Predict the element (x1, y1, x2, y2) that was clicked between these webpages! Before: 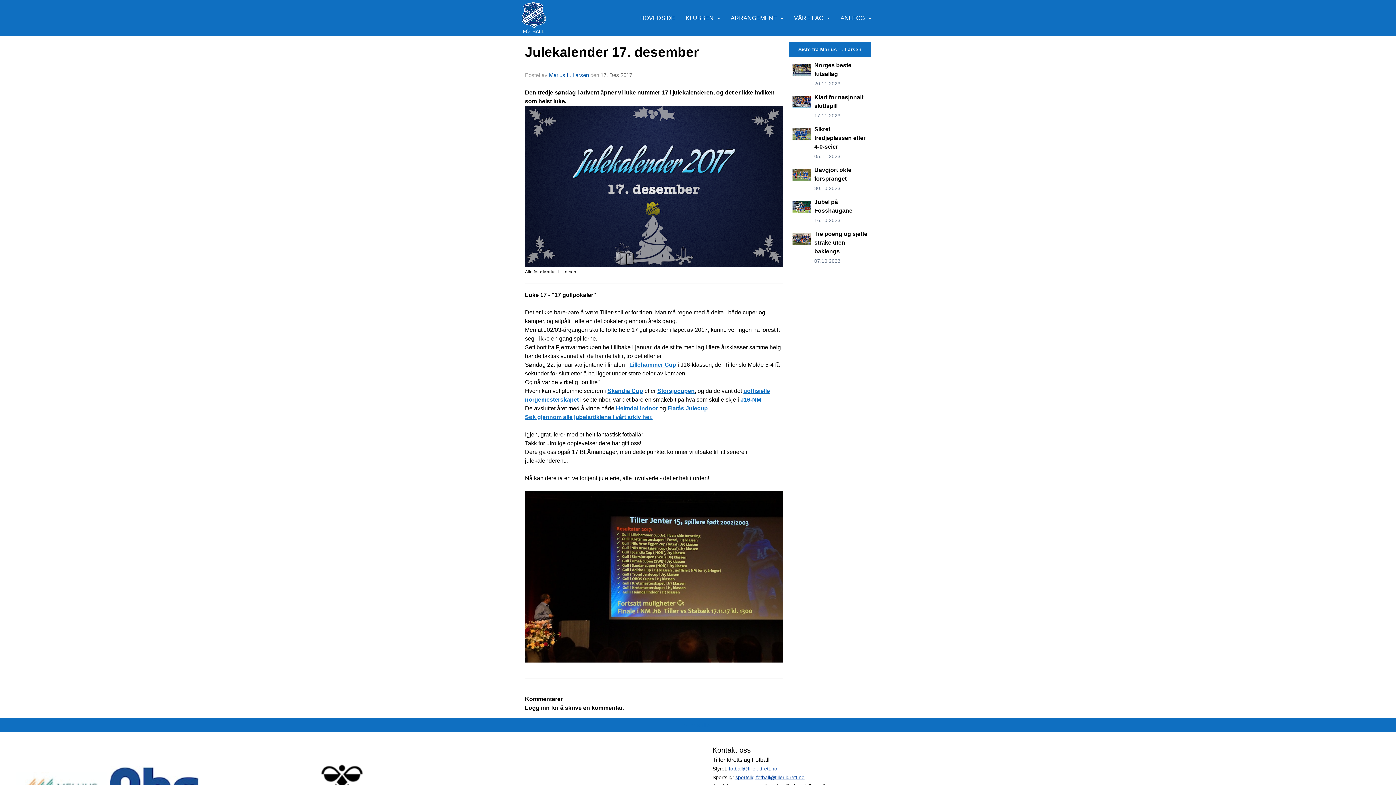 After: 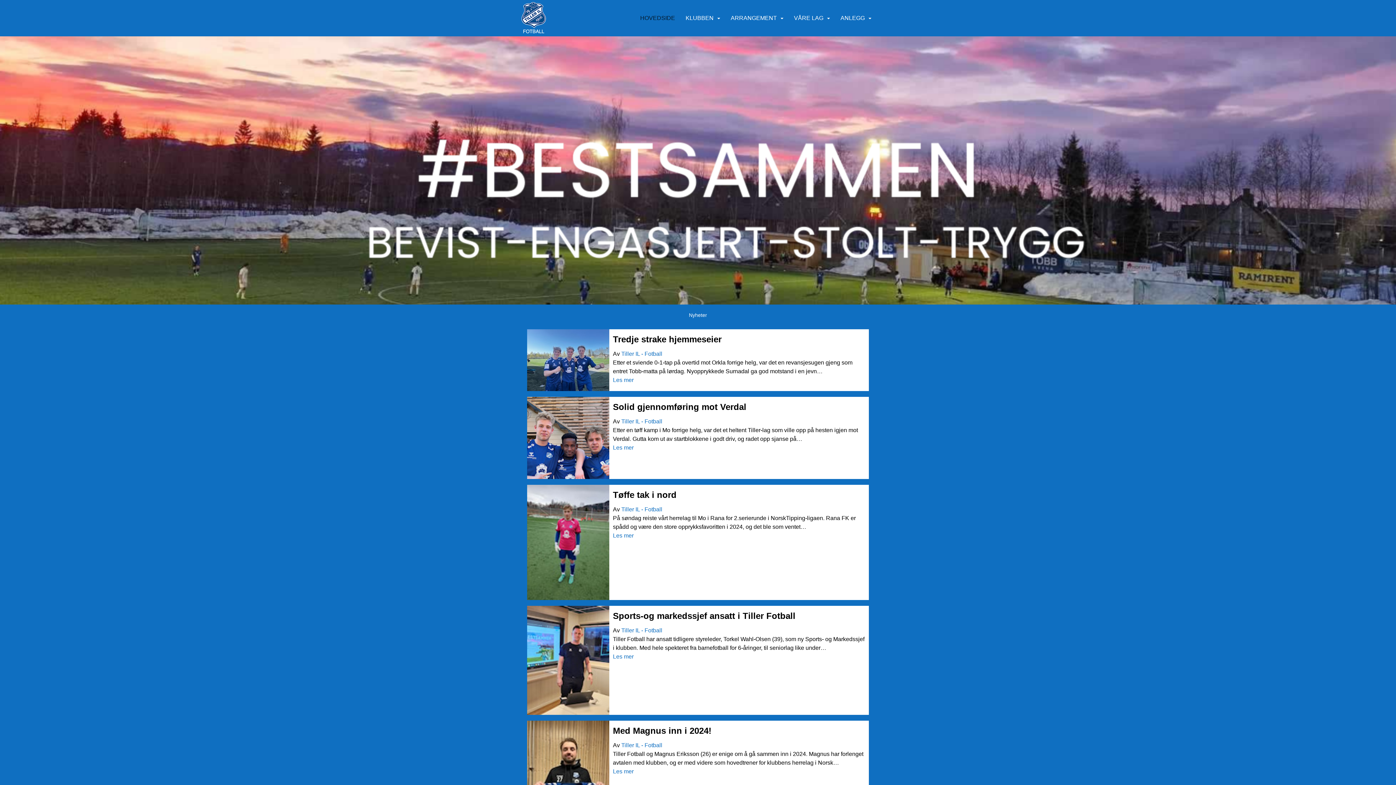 Action: label: HOVEDSIDE bbox: (636, 0, 680, 36)